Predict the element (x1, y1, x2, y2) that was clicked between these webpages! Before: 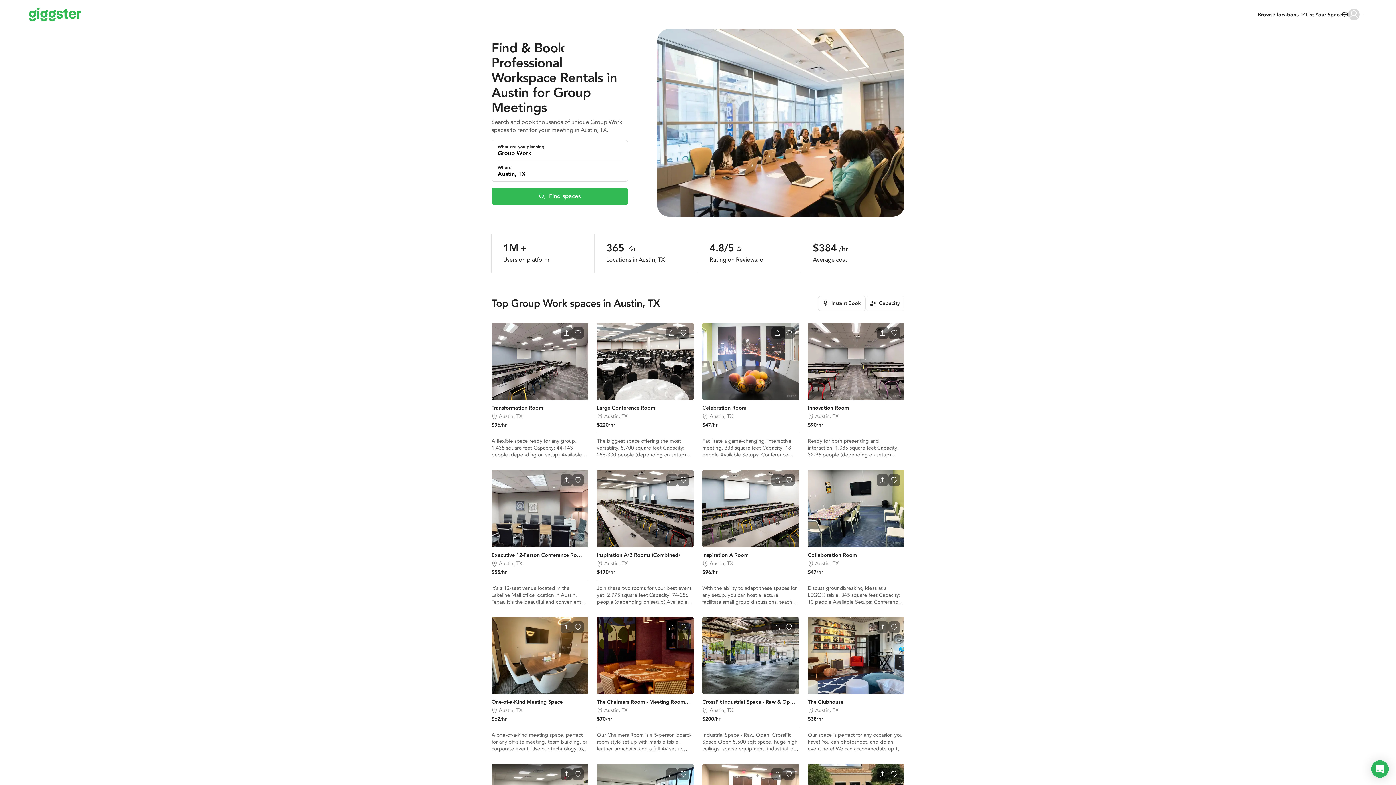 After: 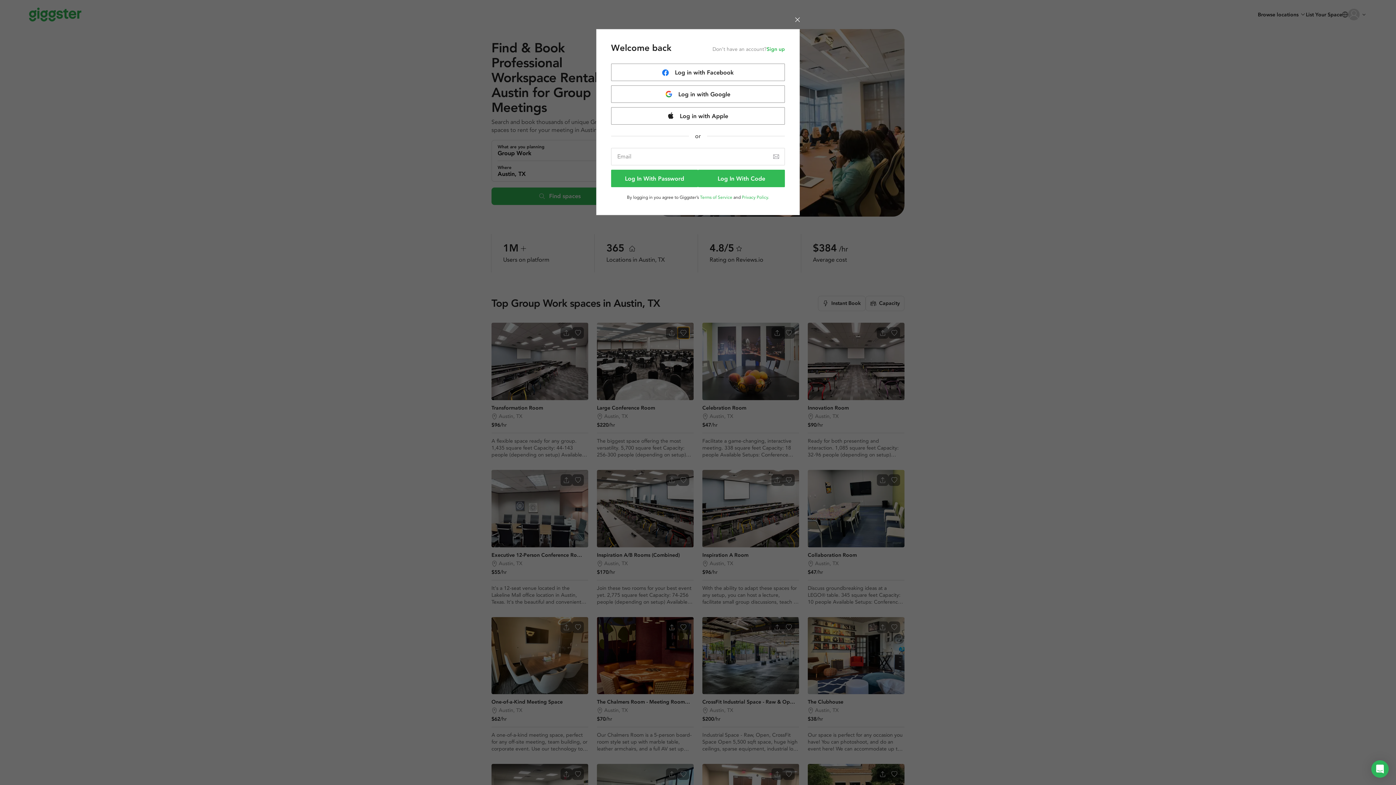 Action: bbox: (677, 327, 689, 338) label: Add to favorites